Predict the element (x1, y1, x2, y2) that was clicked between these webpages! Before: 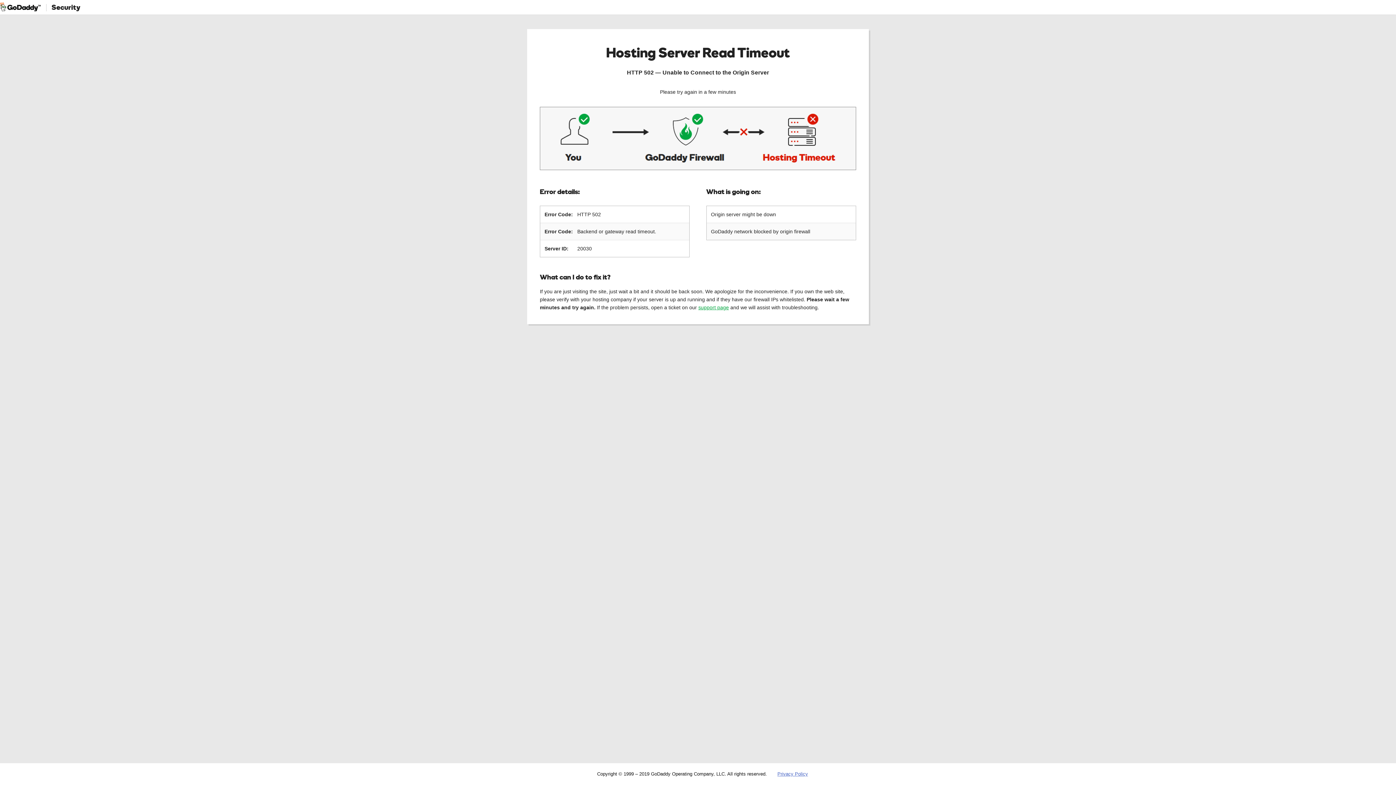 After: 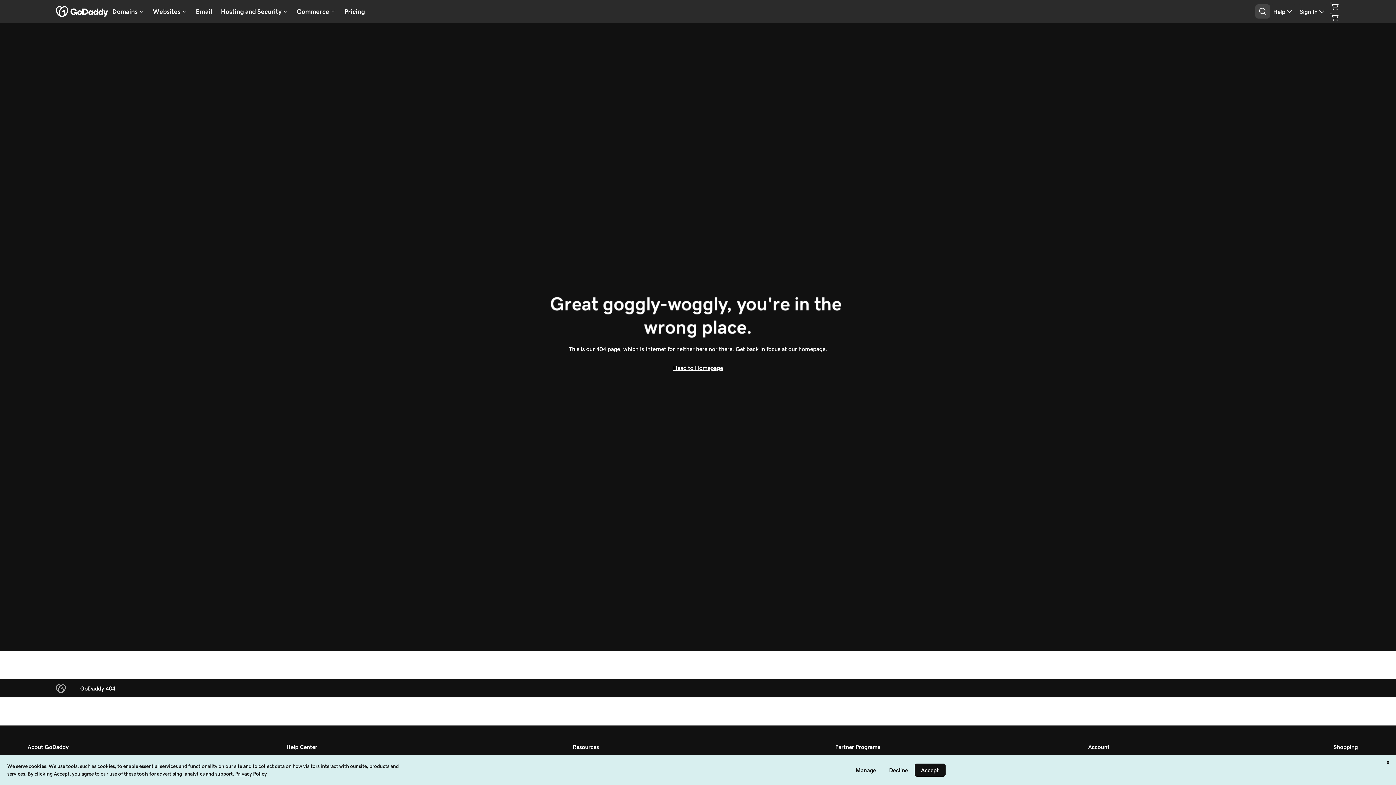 Action: label: Privacy Policy bbox: (777, 771, 808, 777)